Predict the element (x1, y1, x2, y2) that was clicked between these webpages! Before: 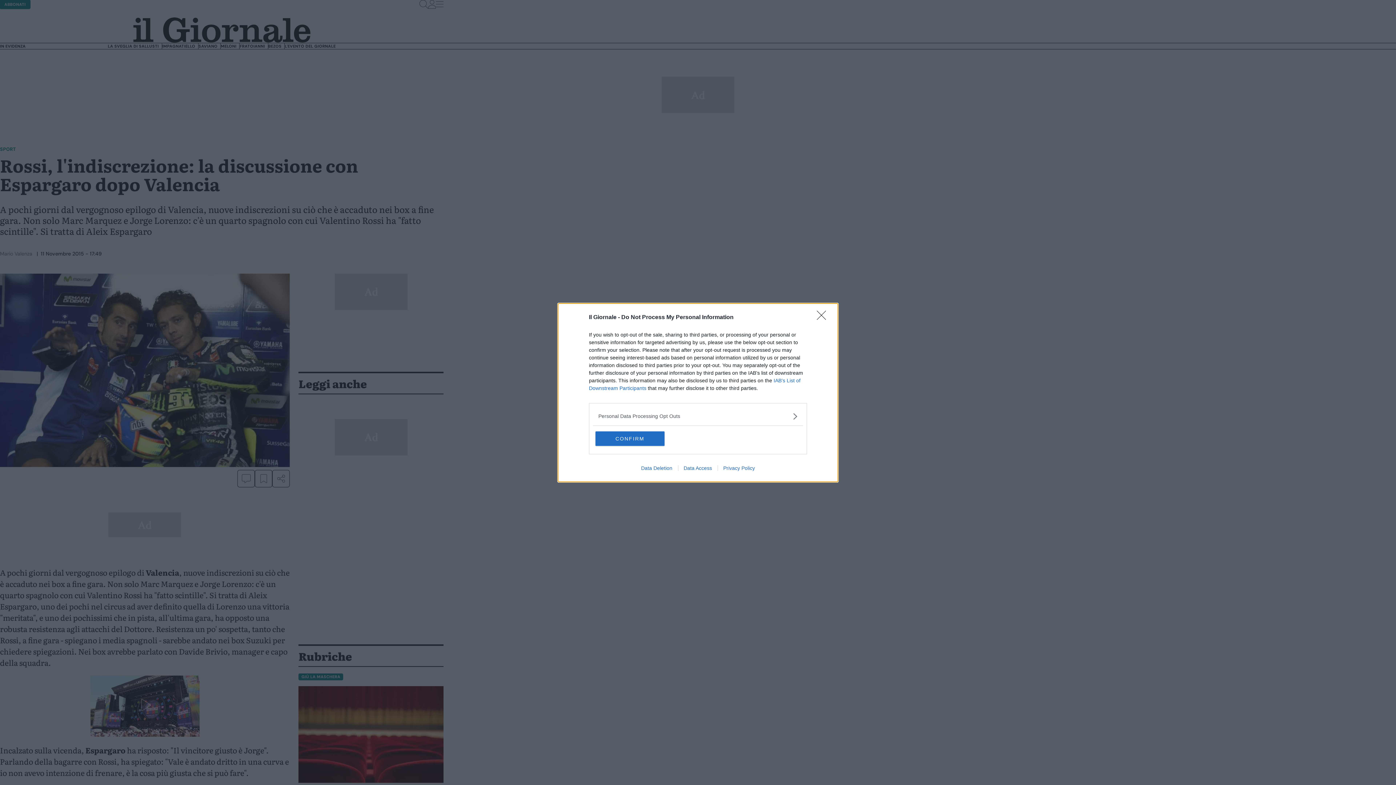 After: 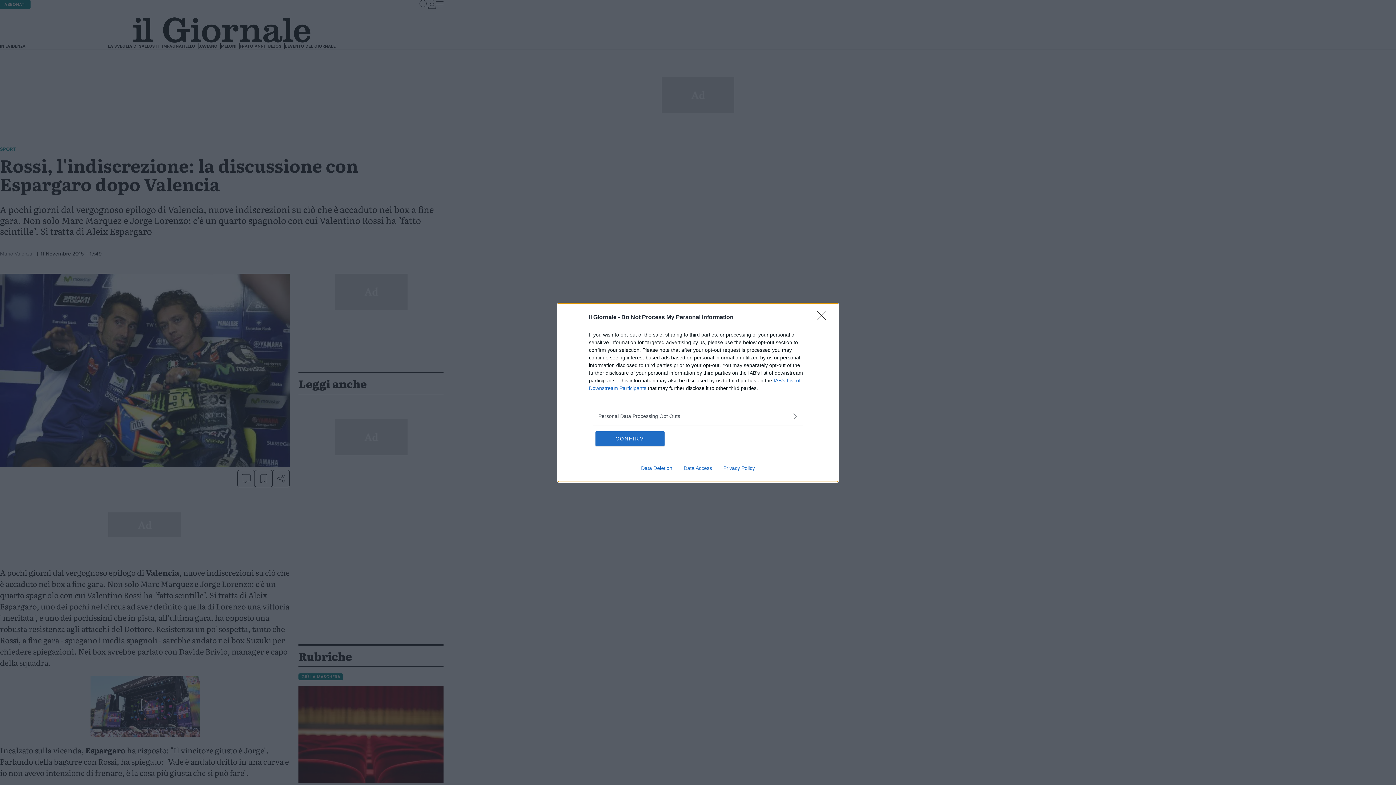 Action: bbox: (678, 465, 717, 471) label: Data Access